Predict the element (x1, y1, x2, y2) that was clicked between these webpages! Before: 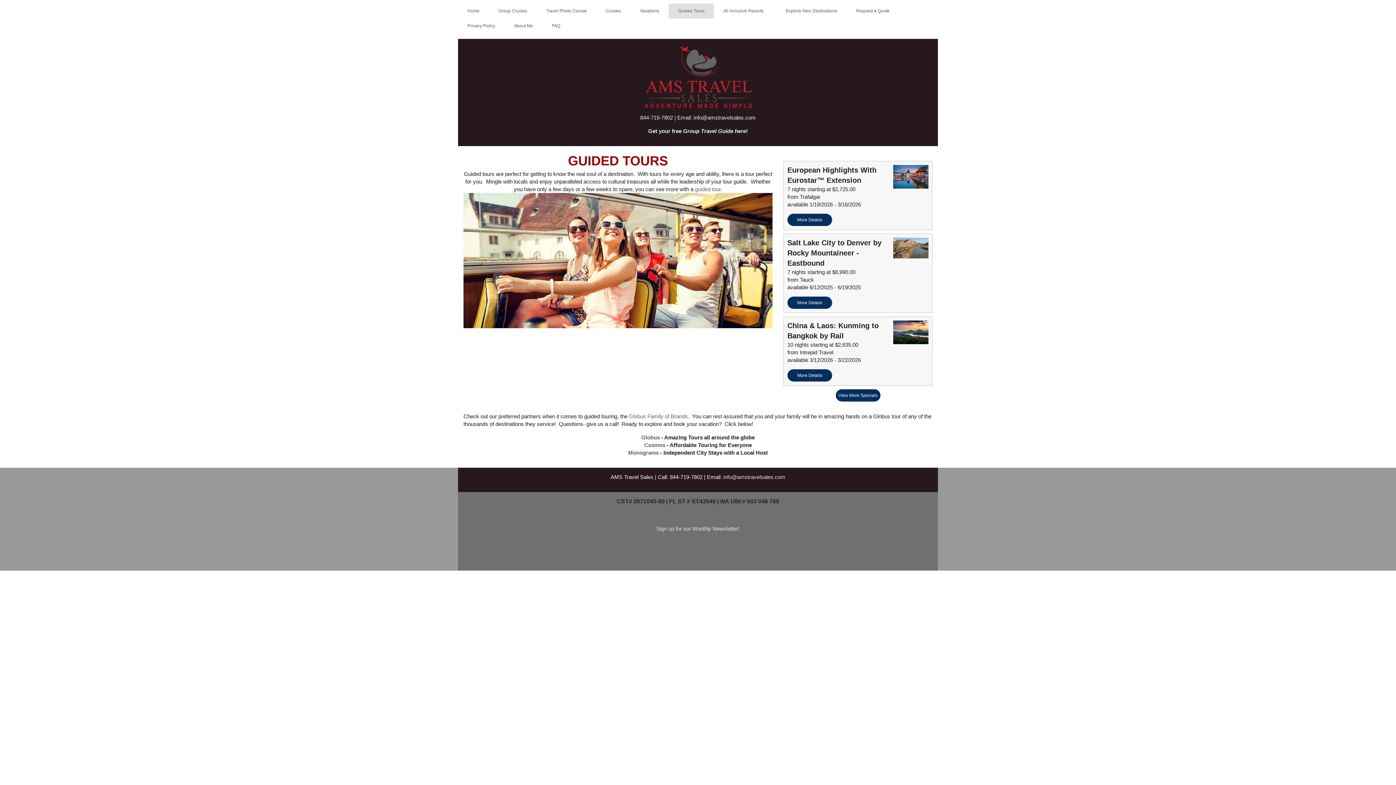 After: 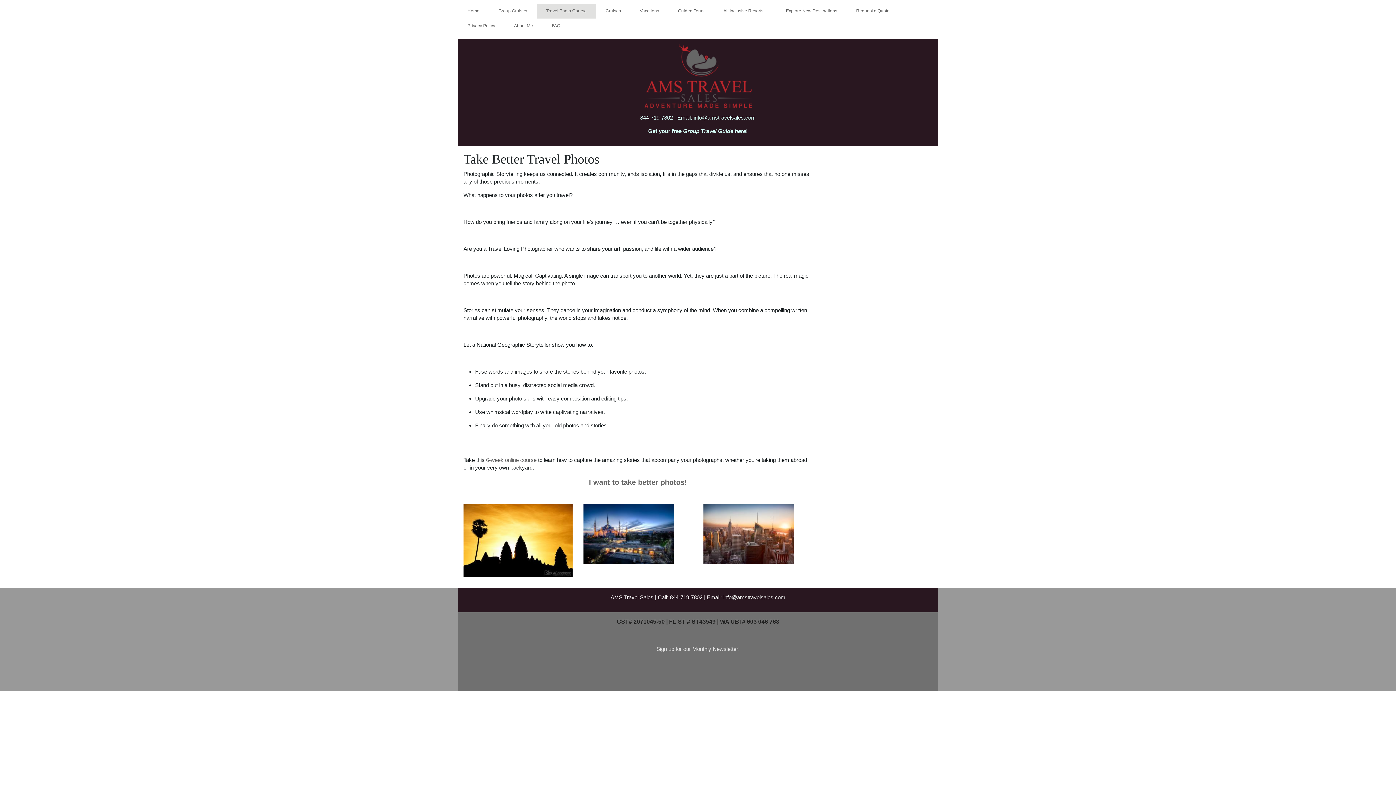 Action: label: Travel Photo Course bbox: (536, 3, 596, 18)